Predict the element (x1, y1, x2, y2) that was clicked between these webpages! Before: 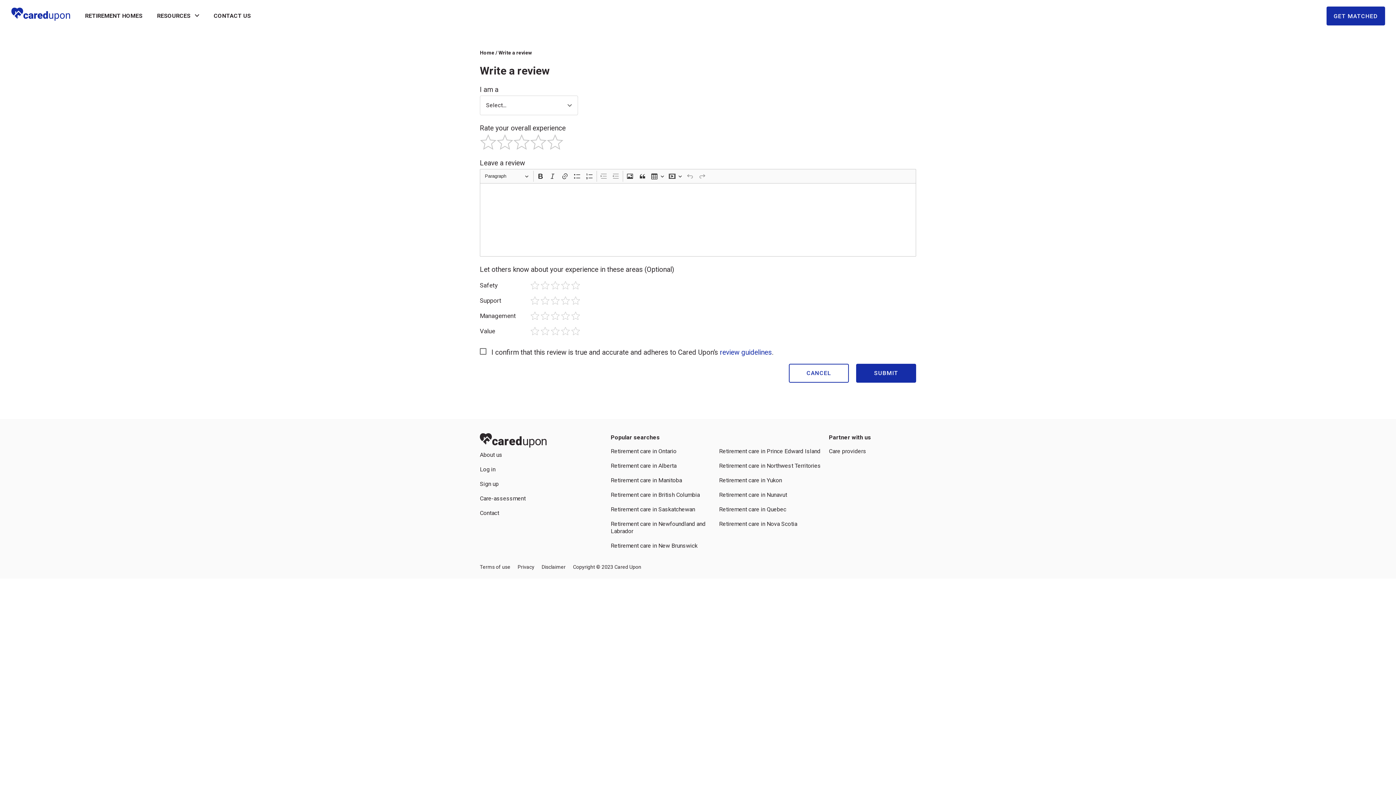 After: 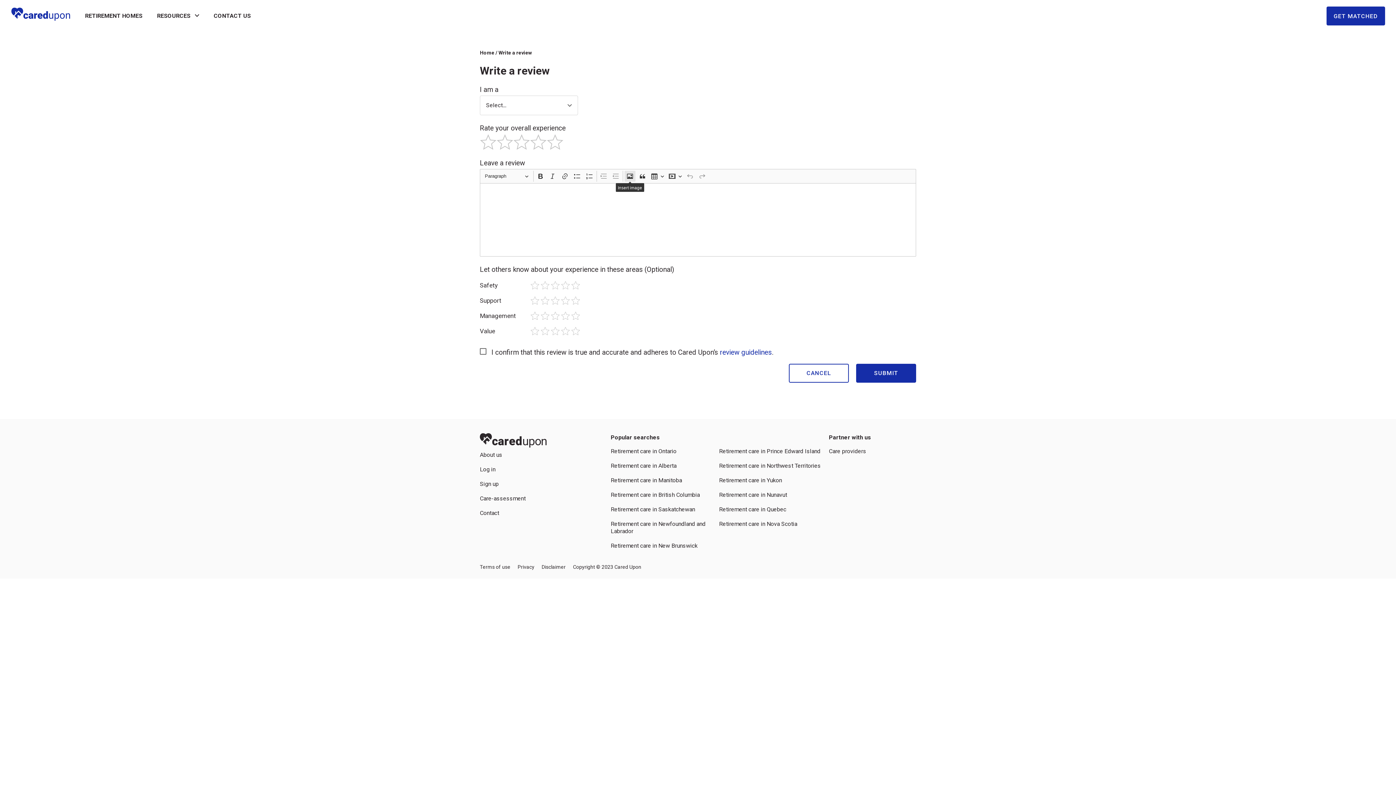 Action: bbox: (624, 170, 635, 181)